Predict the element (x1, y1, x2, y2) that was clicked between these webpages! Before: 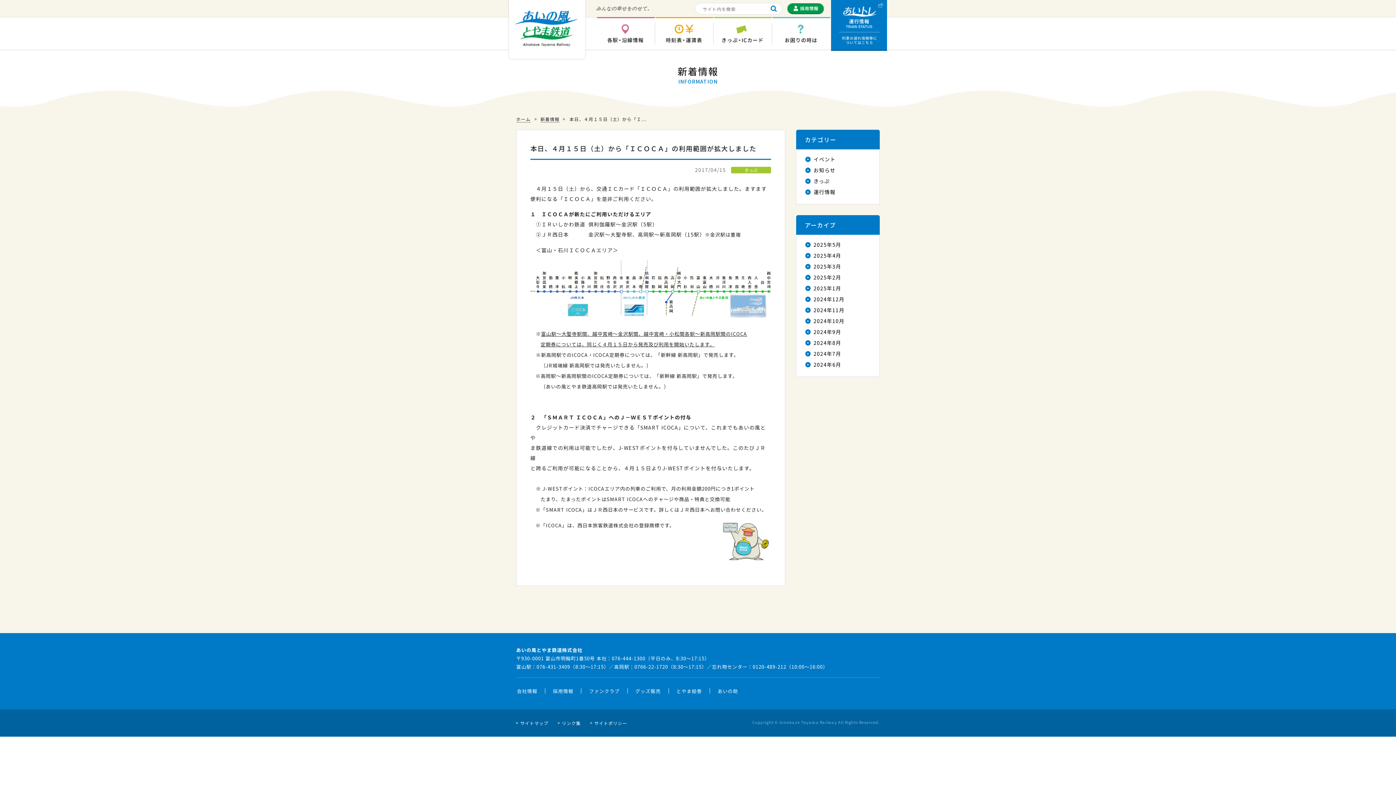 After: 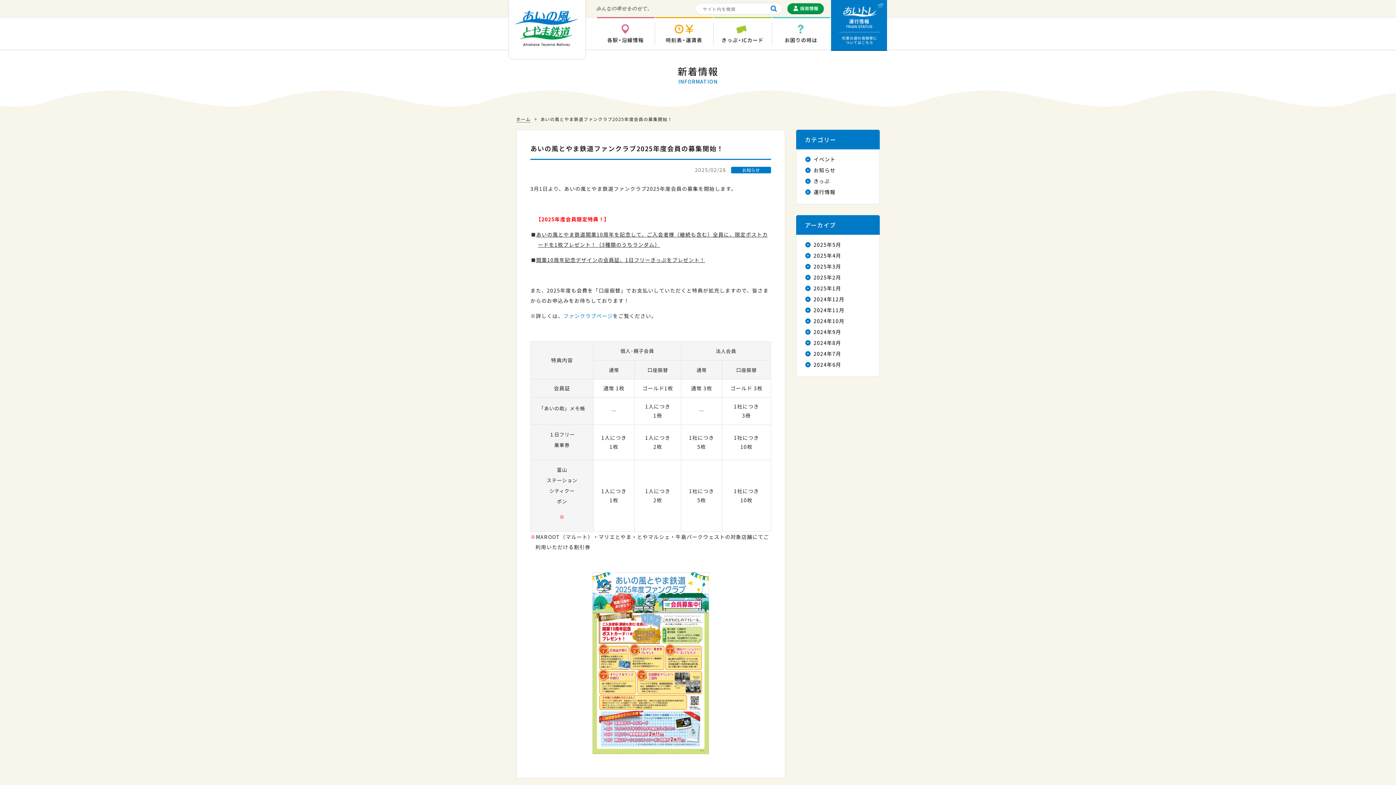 Action: label: 2025年2月 bbox: (813, 273, 841, 281)